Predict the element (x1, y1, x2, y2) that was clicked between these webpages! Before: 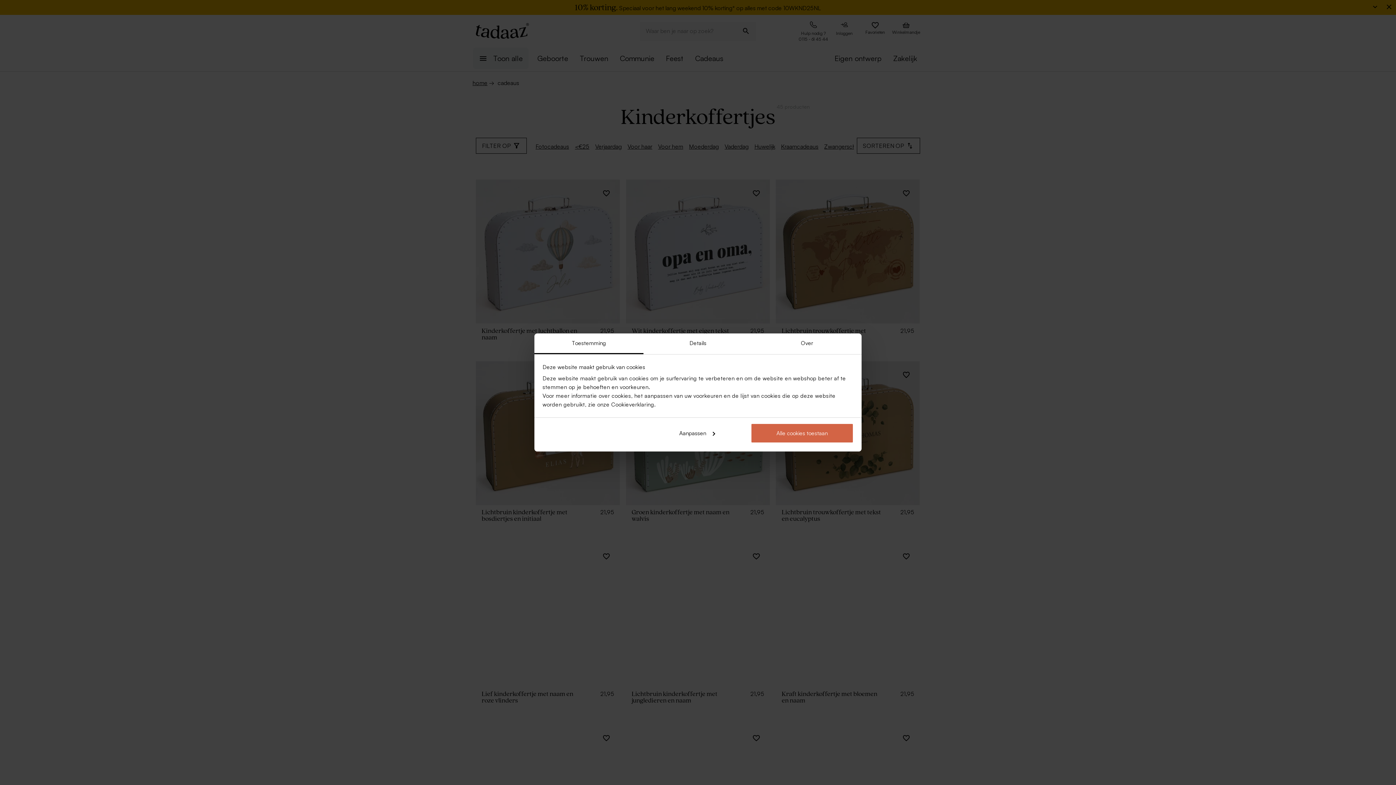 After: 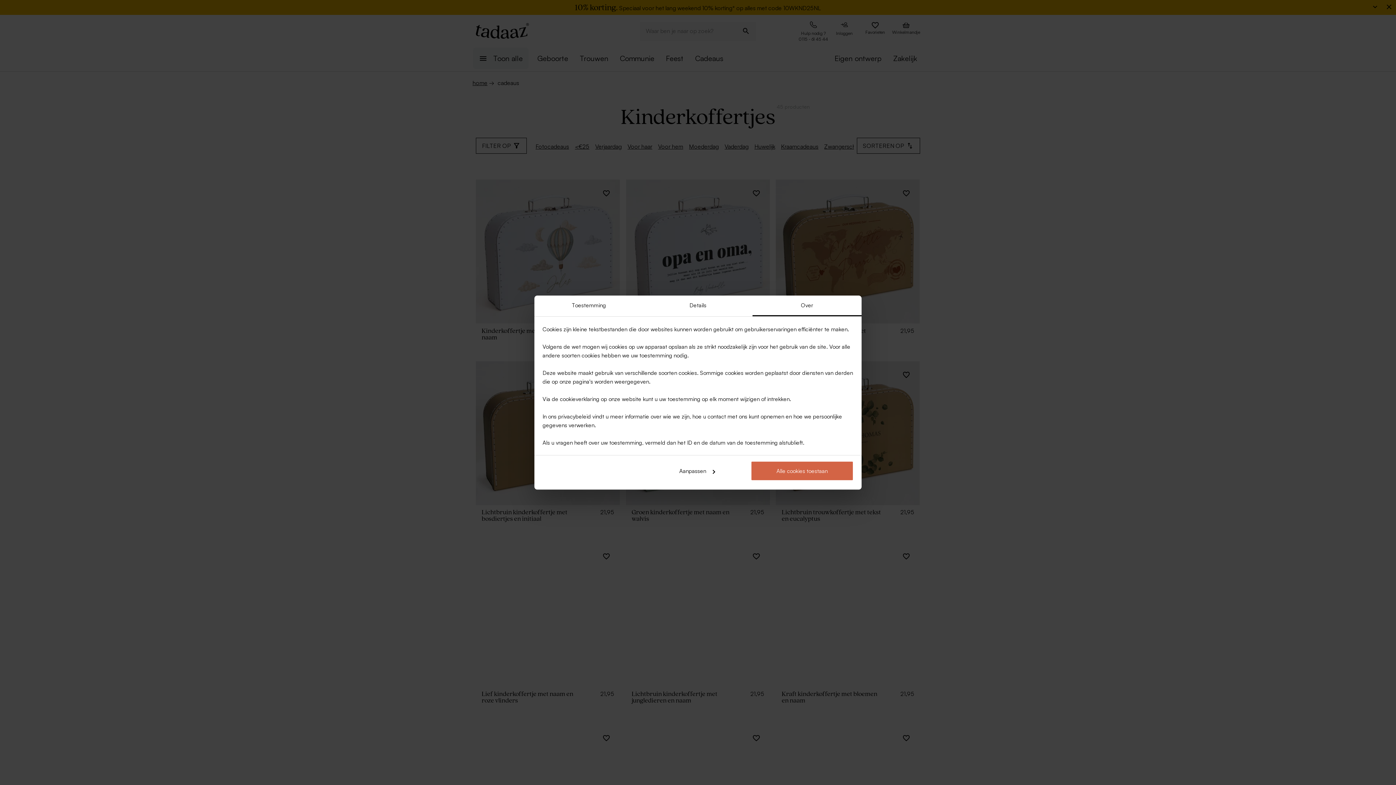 Action: bbox: (752, 333, 861, 354) label: Over